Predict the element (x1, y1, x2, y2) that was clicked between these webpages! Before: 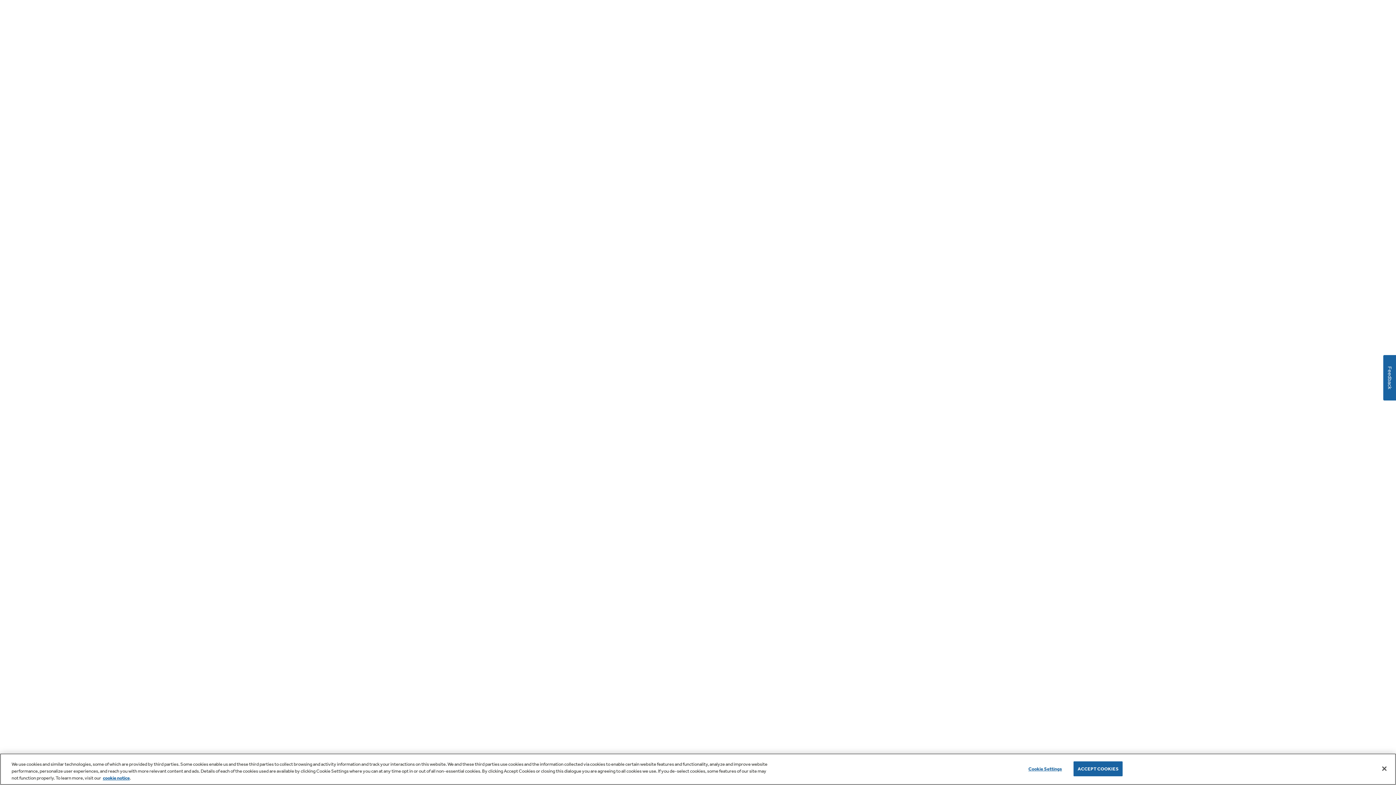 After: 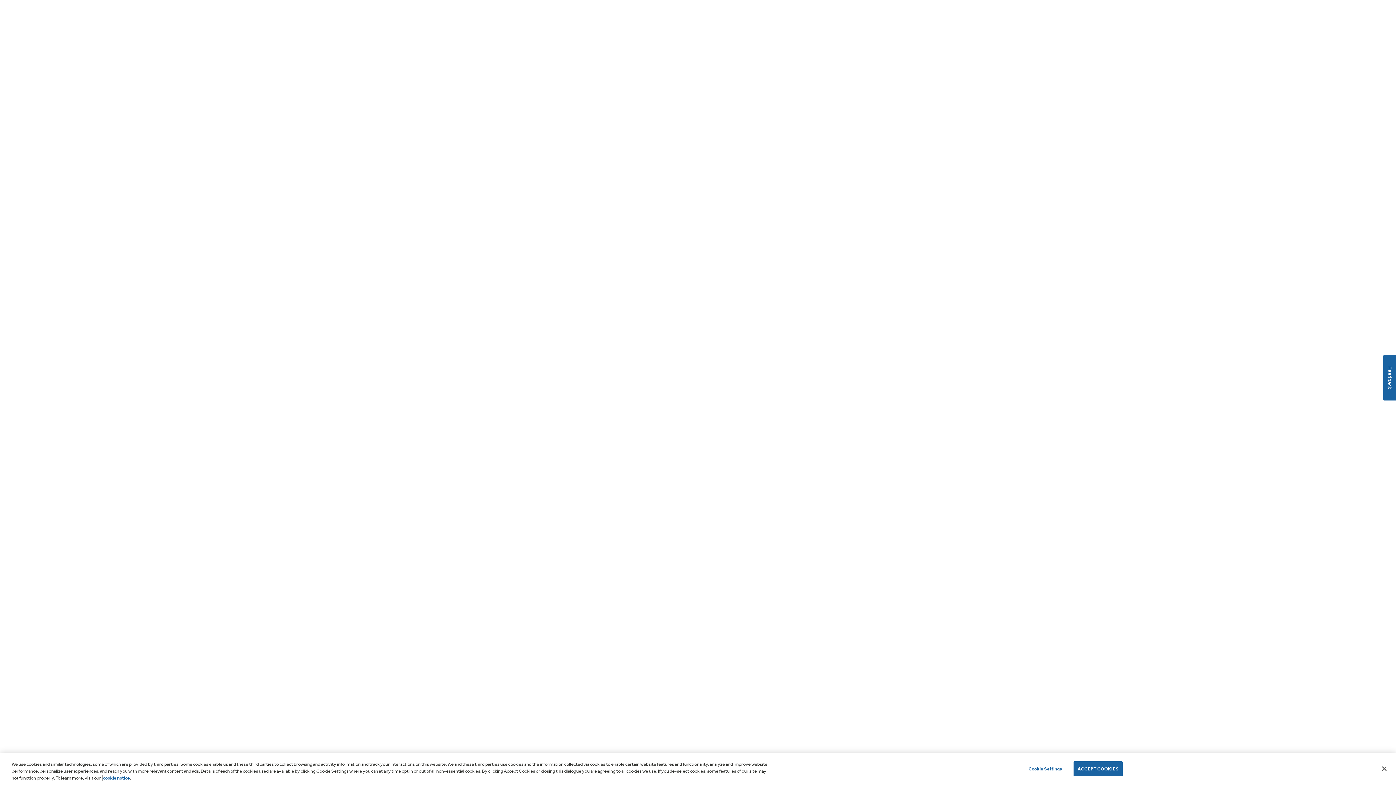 Action: label: cookie notice bbox: (102, 775, 129, 781)